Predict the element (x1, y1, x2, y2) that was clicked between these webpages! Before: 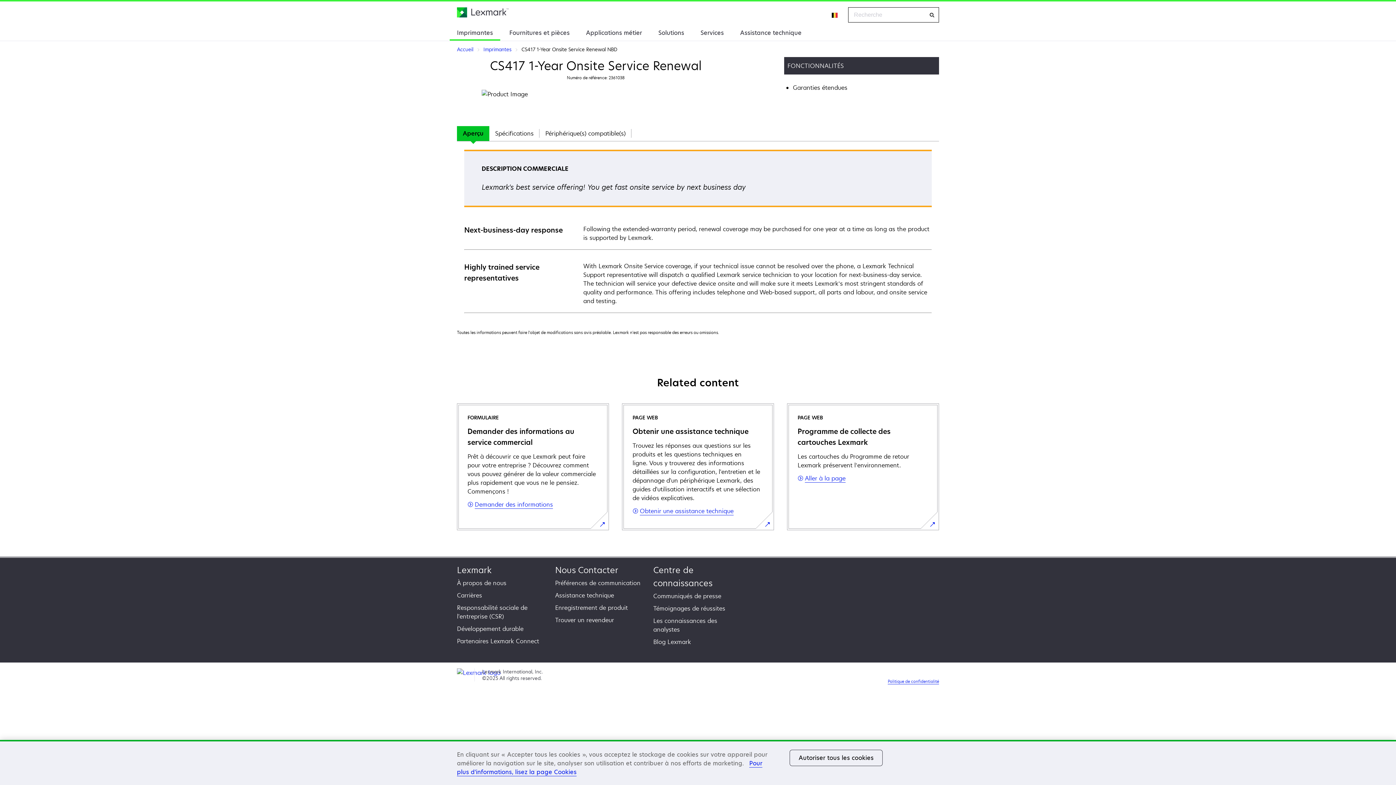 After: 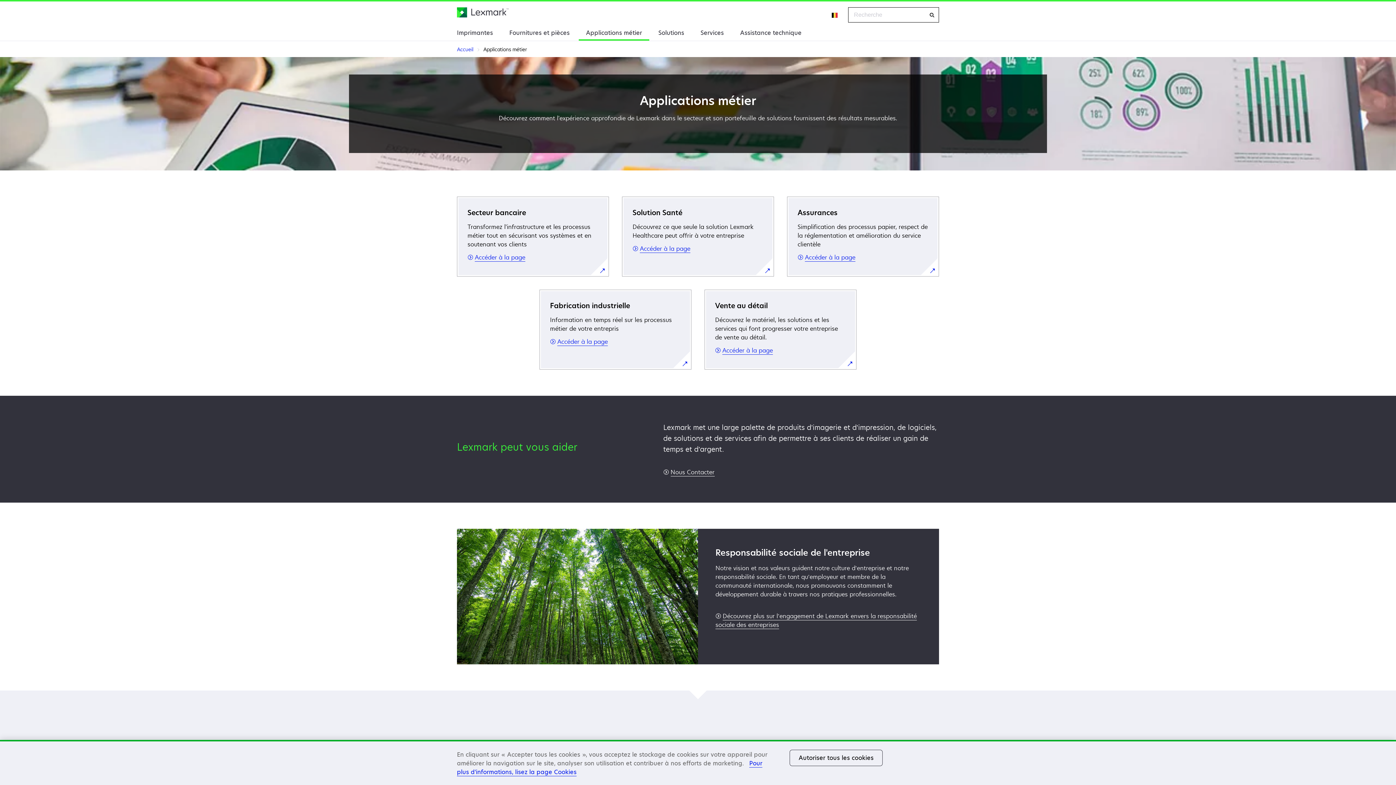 Action: bbox: (578, 24, 649, 39) label: Applications métier